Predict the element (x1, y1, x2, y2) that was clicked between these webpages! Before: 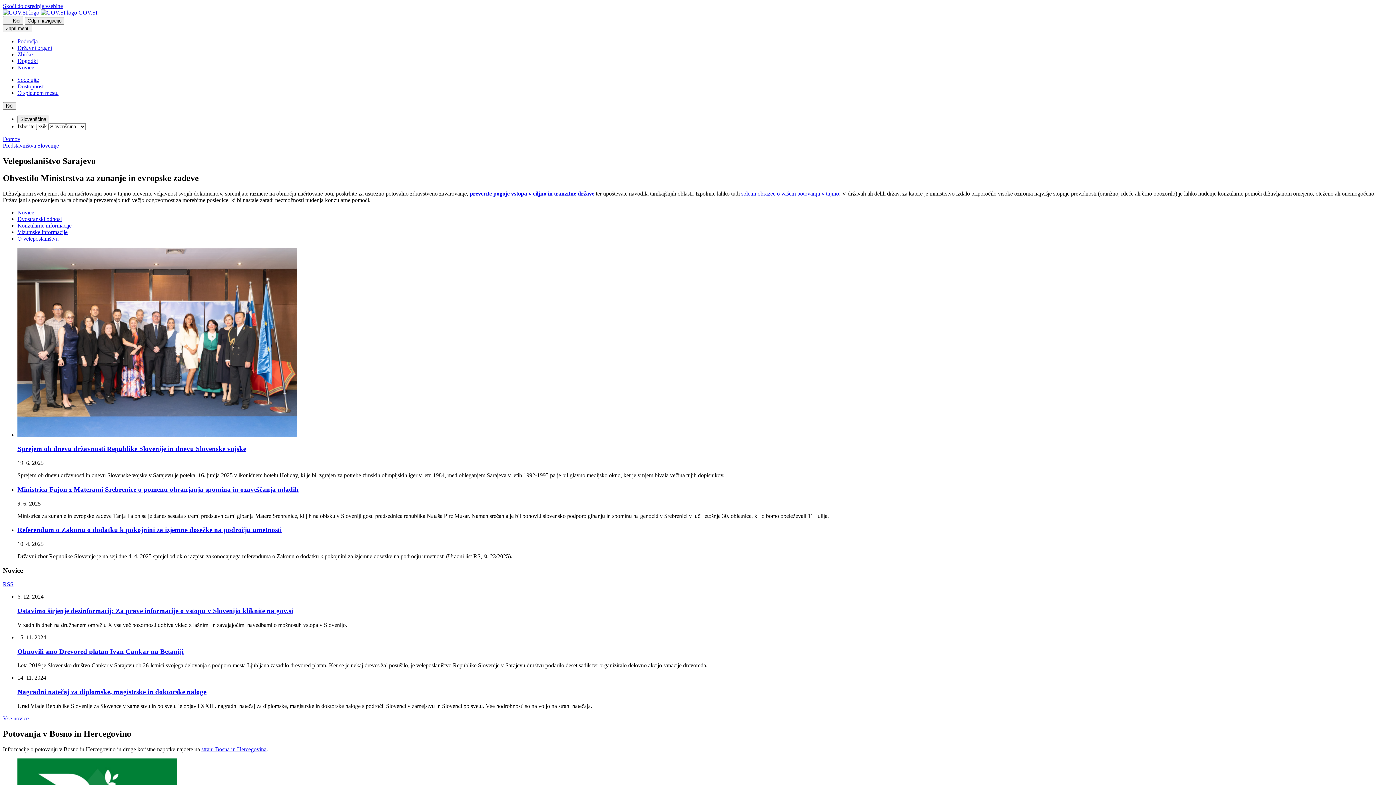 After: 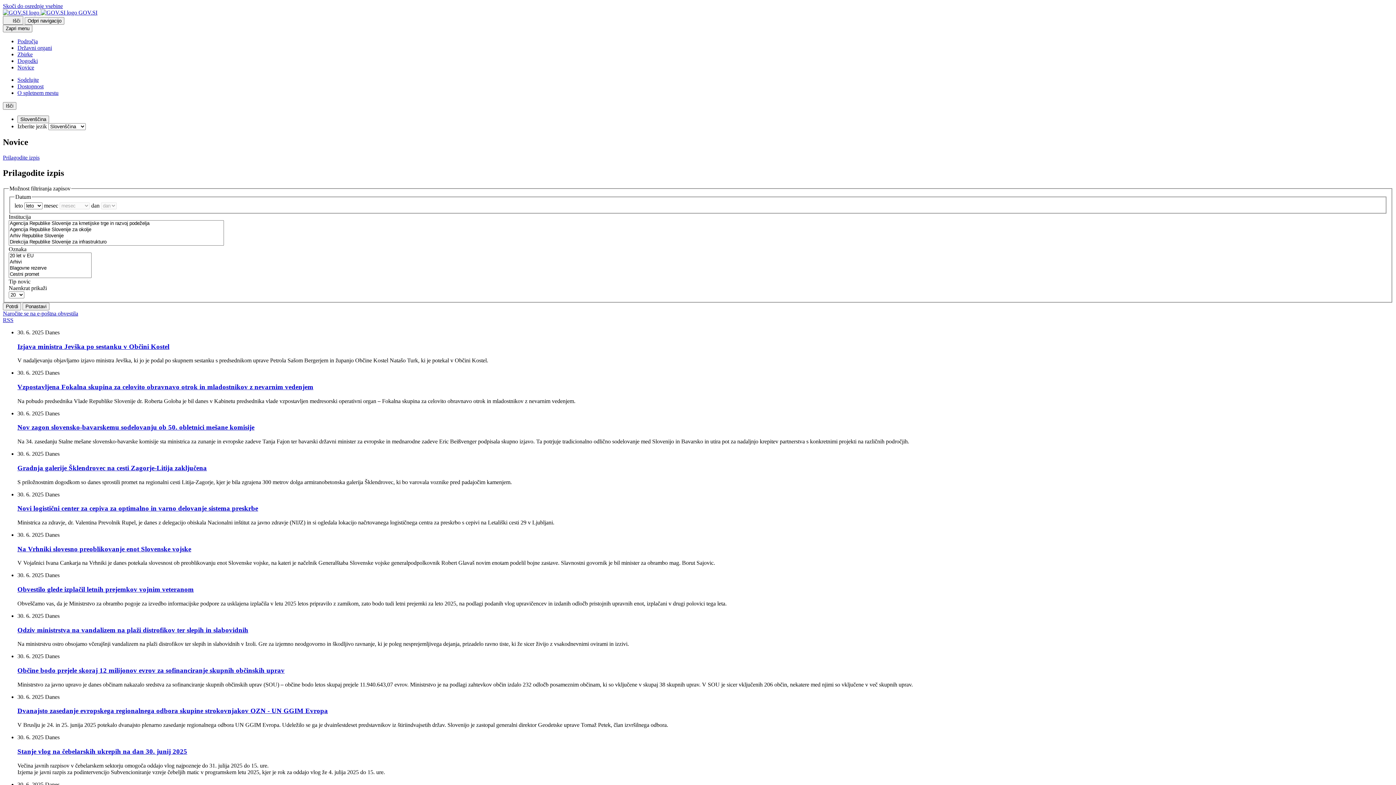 Action: label: Novice bbox: (17, 64, 34, 70)